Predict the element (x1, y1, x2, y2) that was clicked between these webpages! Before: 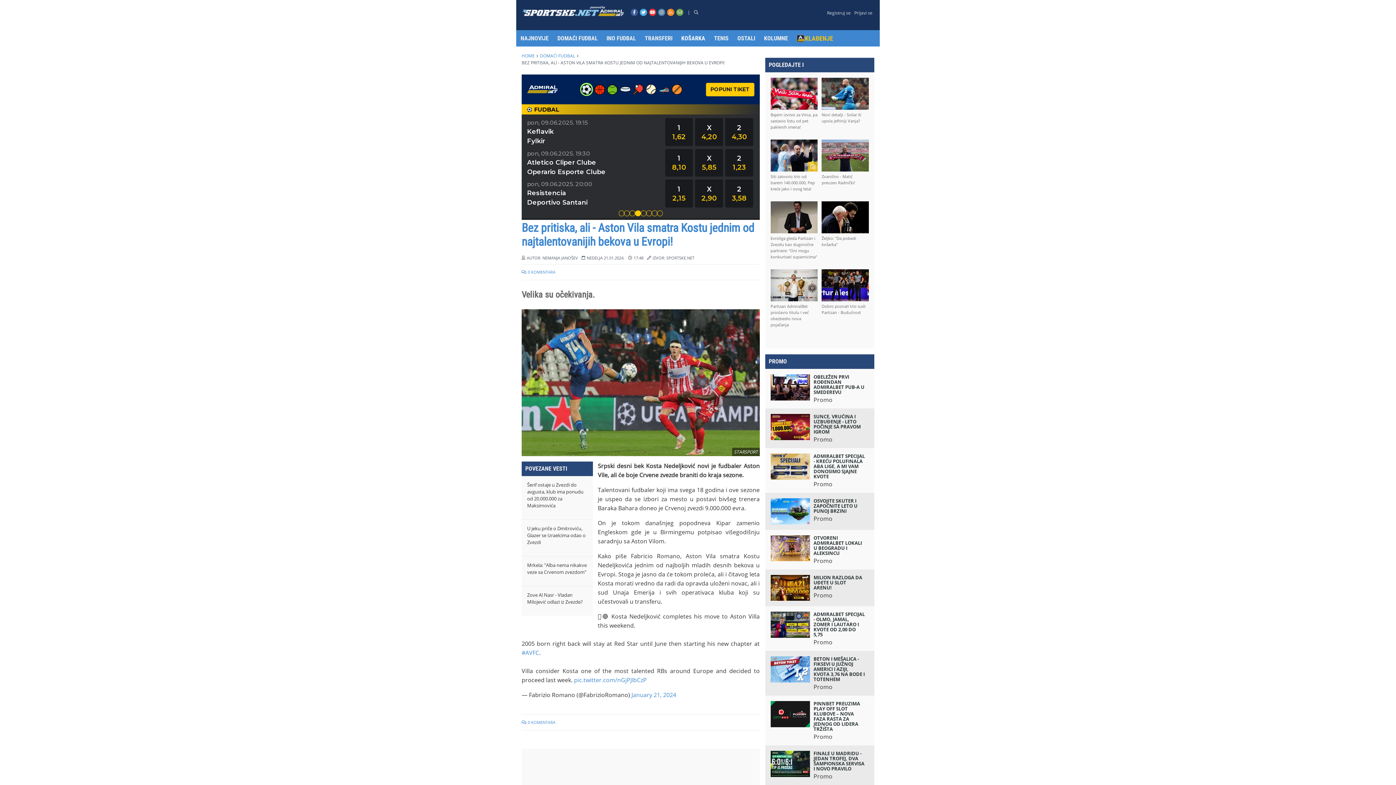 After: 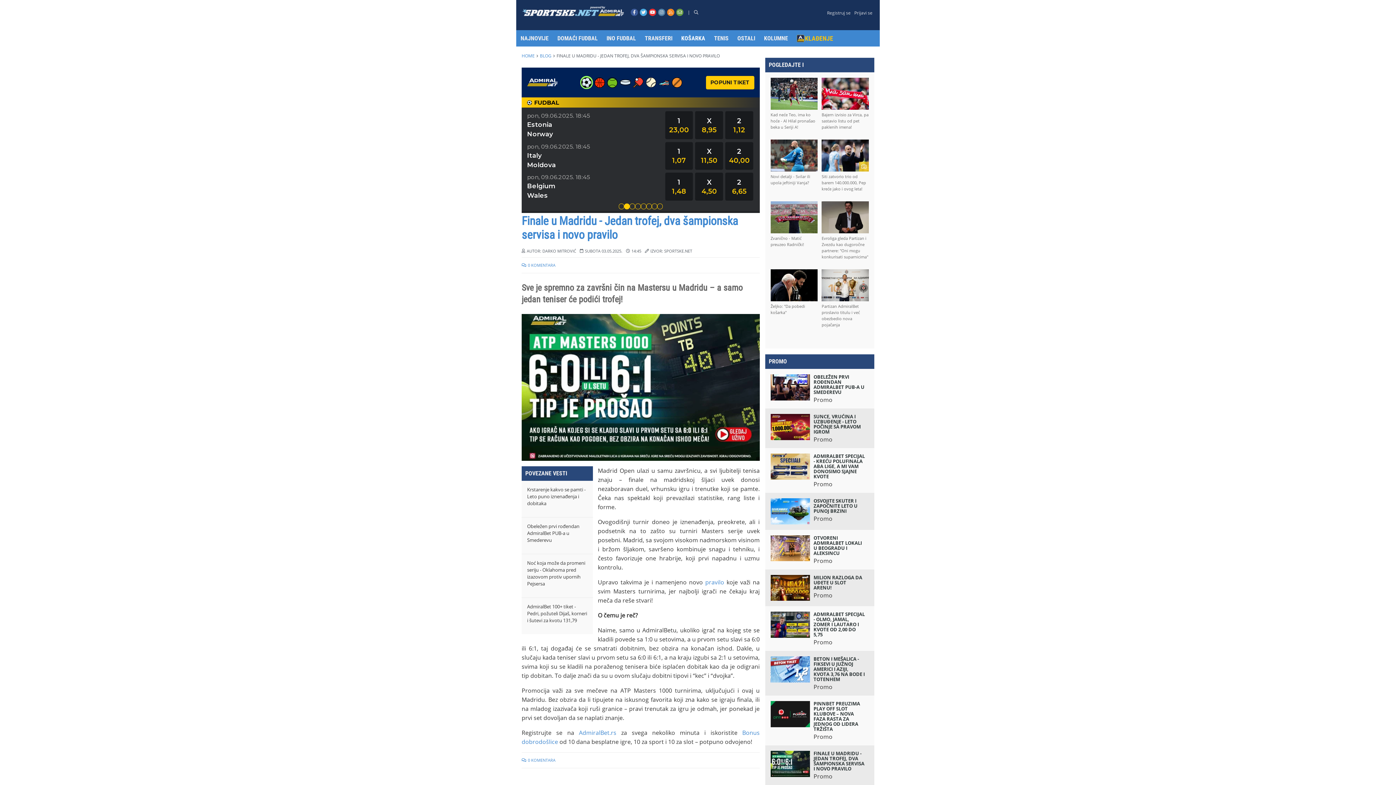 Action: bbox: (770, 751, 869, 780) label: FINALE U MADRIDU - JEDAN TROFEJ, DVA ŠAMPIONSKA SERVISA I NOVO PRAVILO
Promo